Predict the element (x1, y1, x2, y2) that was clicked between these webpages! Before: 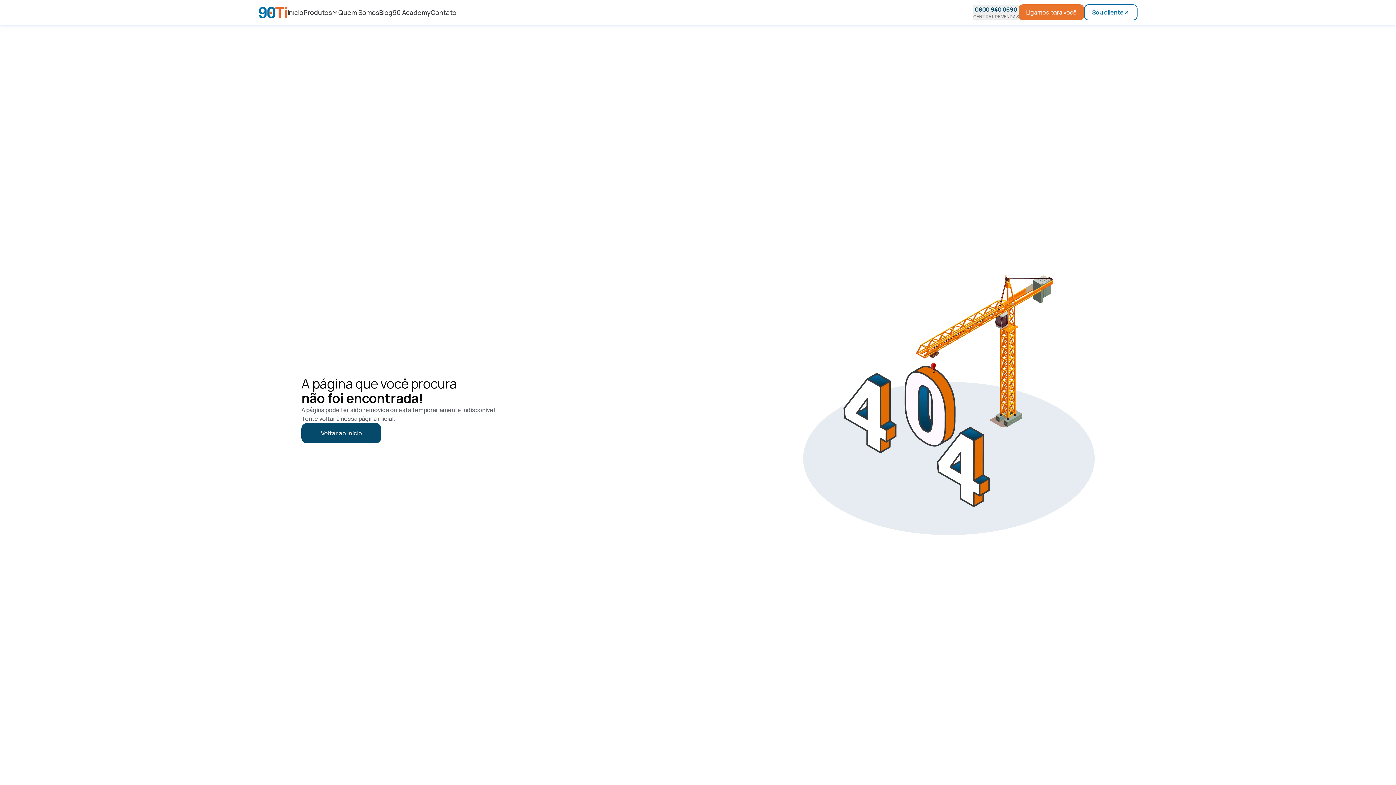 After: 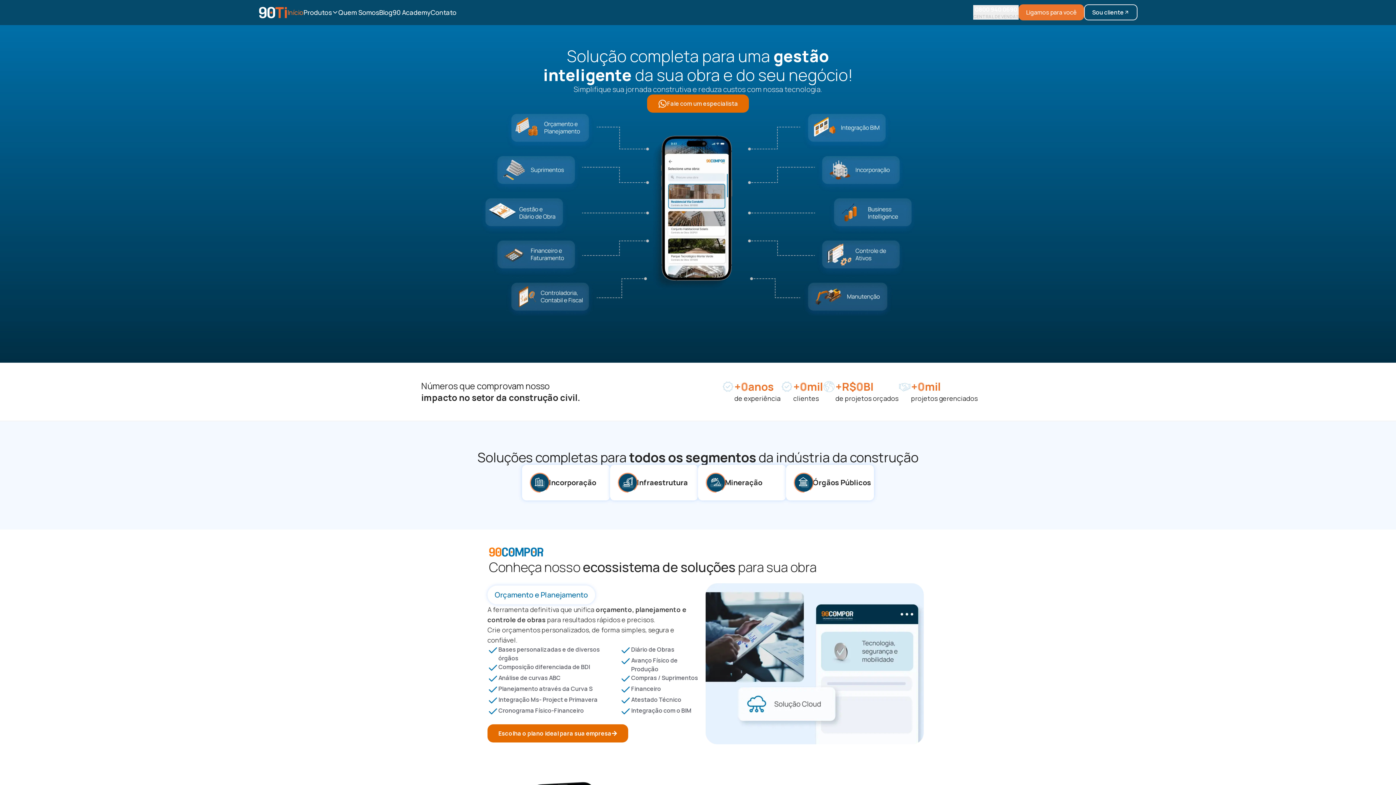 Action: bbox: (301, 423, 381, 443) label: Voltar ao início